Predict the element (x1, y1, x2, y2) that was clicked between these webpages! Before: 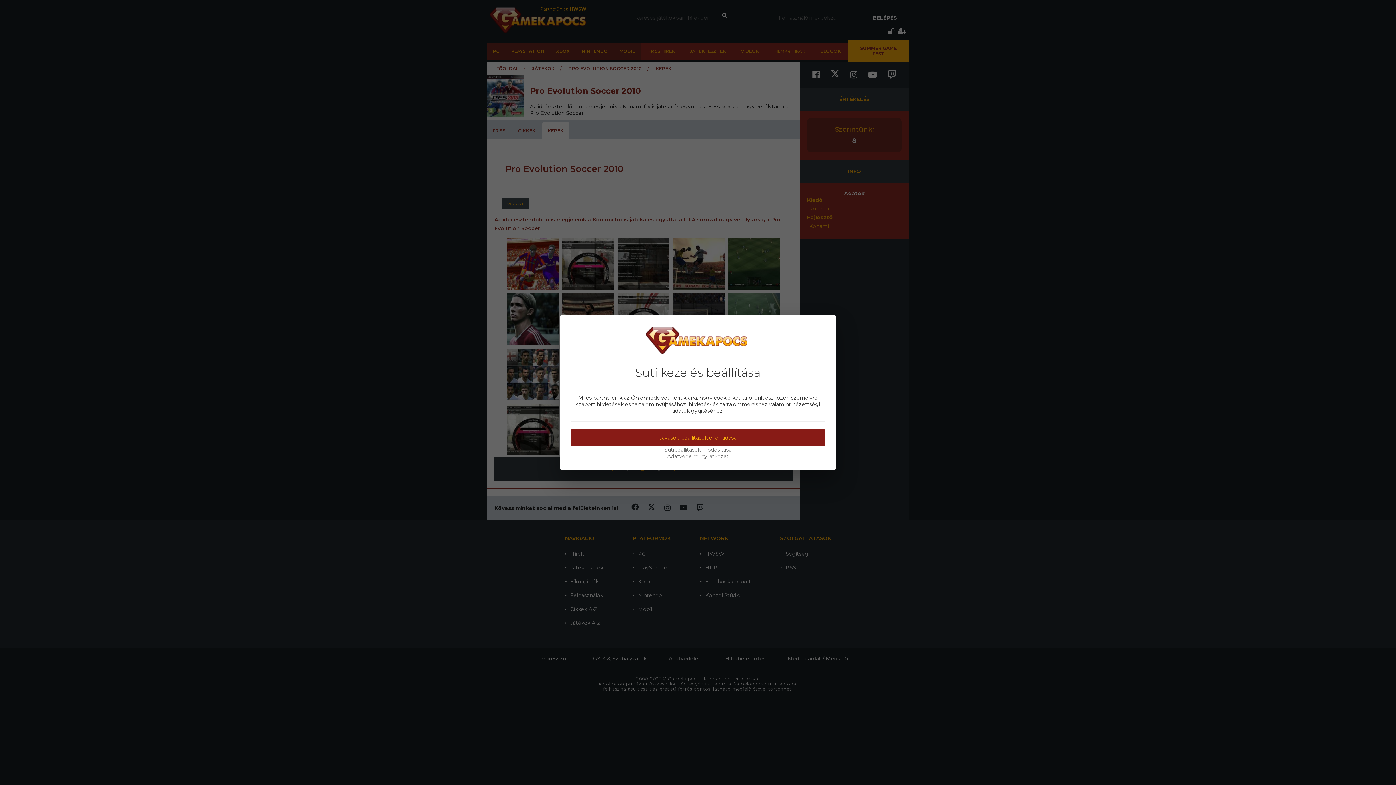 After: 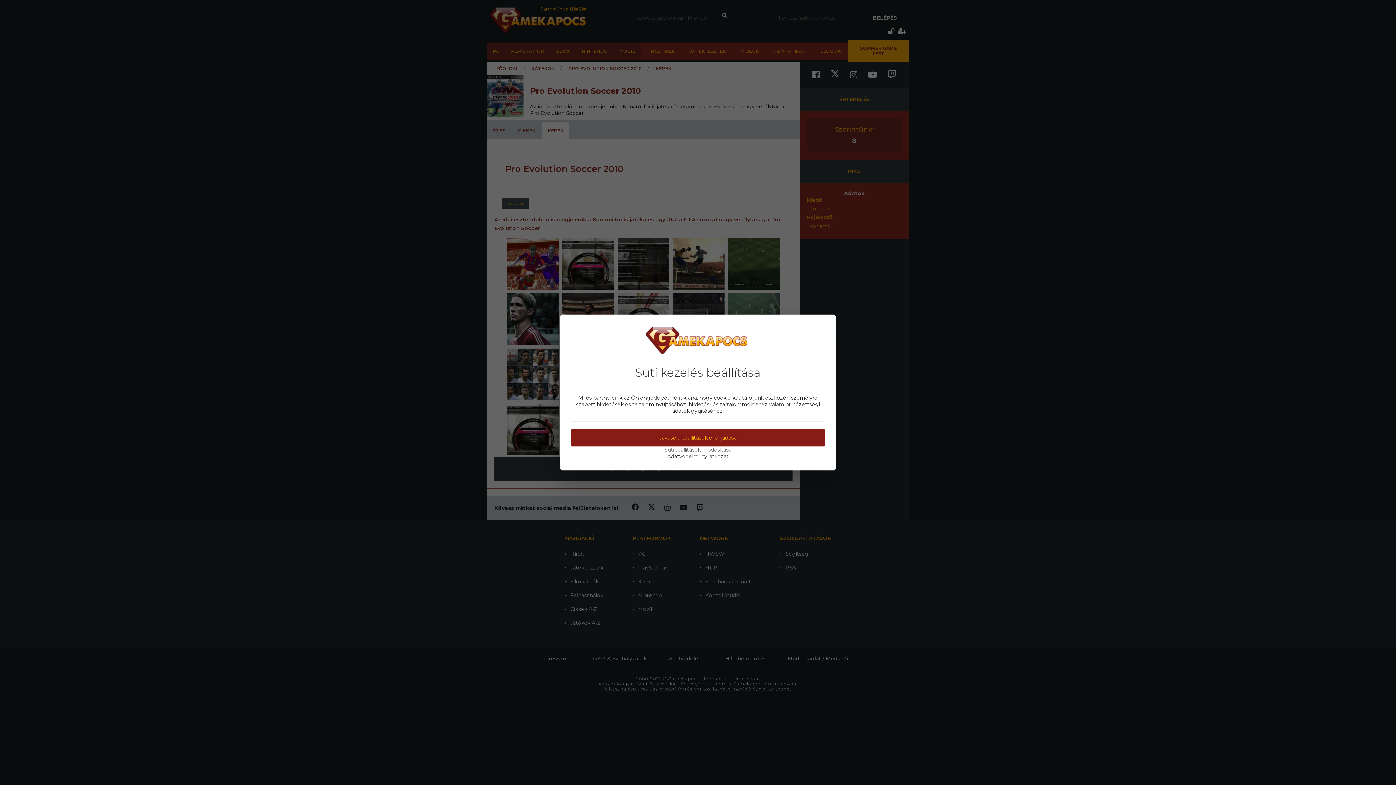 Action: bbox: (570, 453, 825, 459) label: Adatvédelmi nyilatkozat